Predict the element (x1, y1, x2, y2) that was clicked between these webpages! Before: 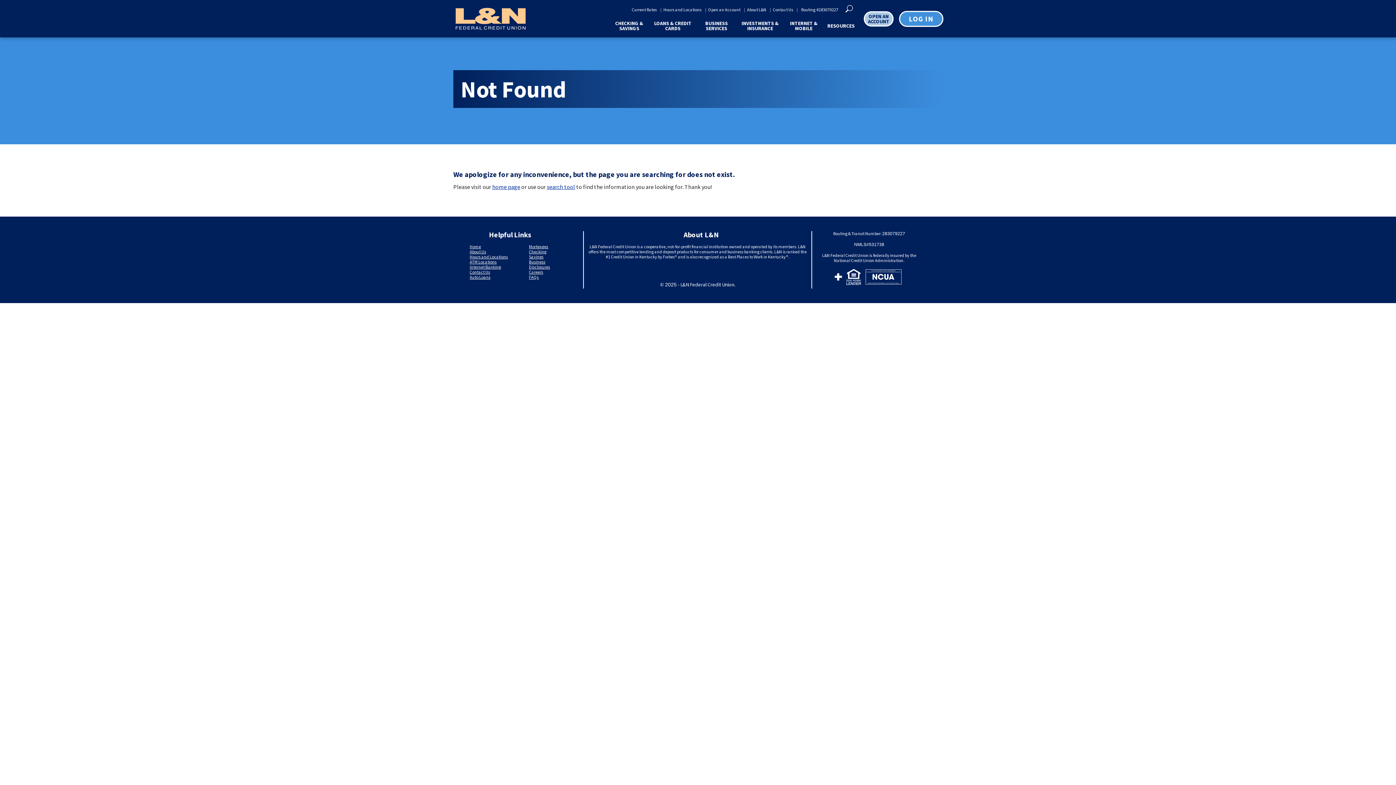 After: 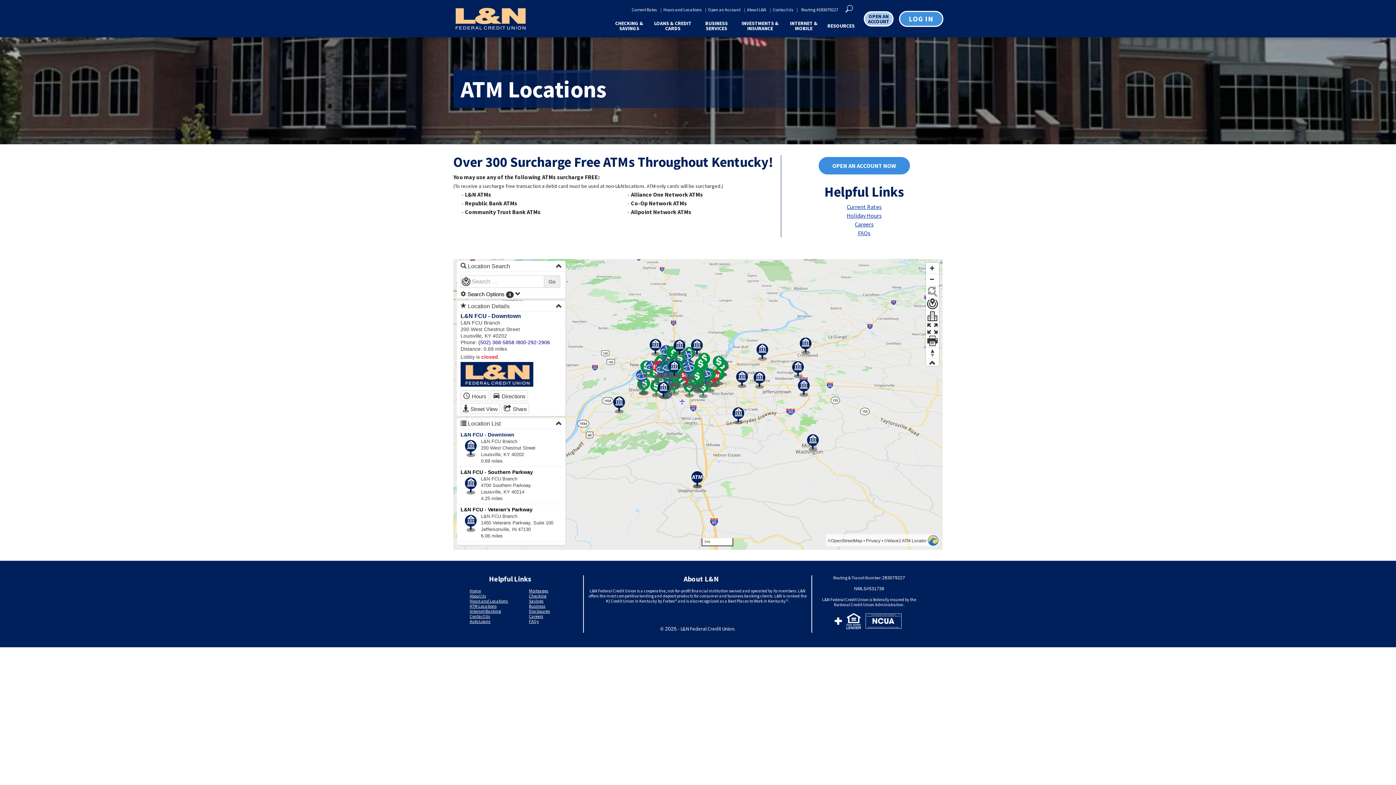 Action: bbox: (469, 259, 496, 264) label: ATM Locations